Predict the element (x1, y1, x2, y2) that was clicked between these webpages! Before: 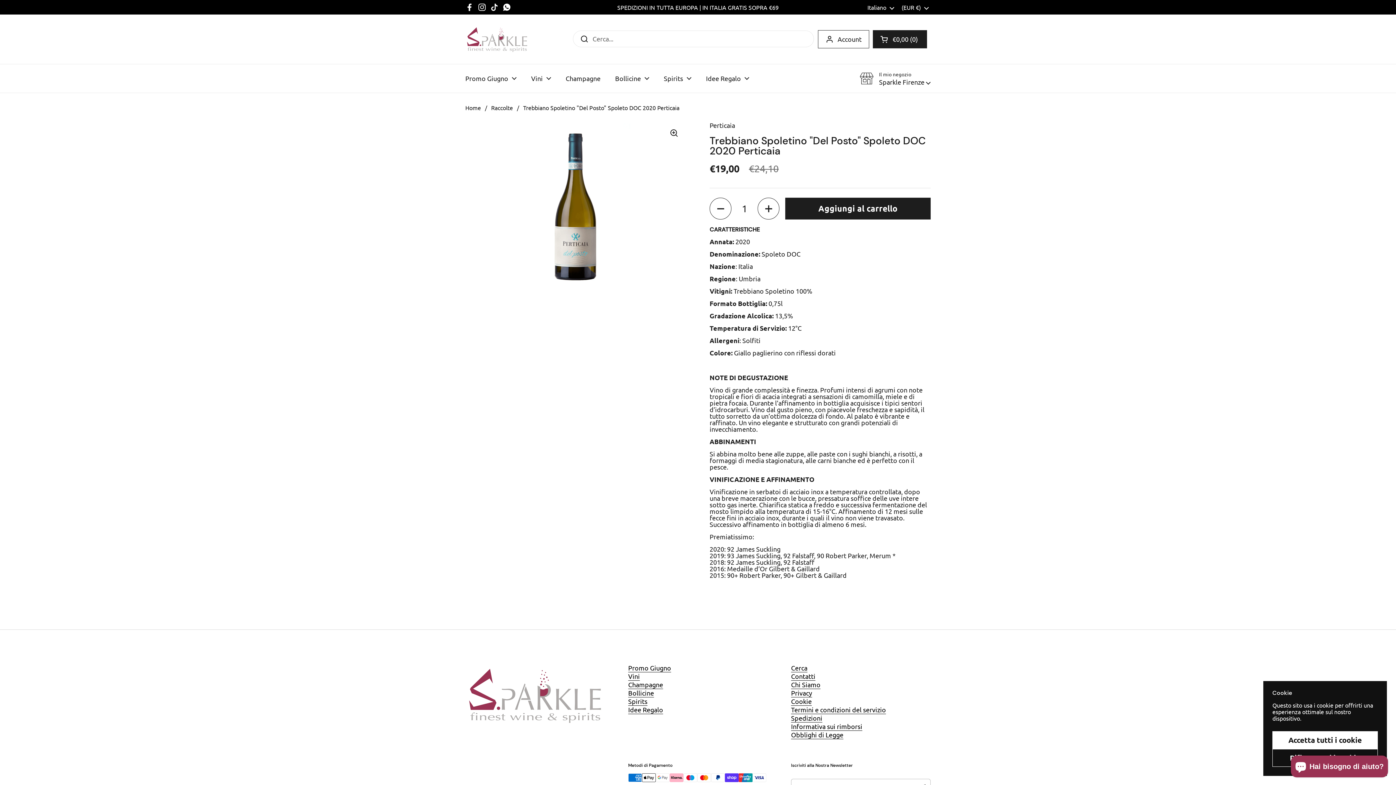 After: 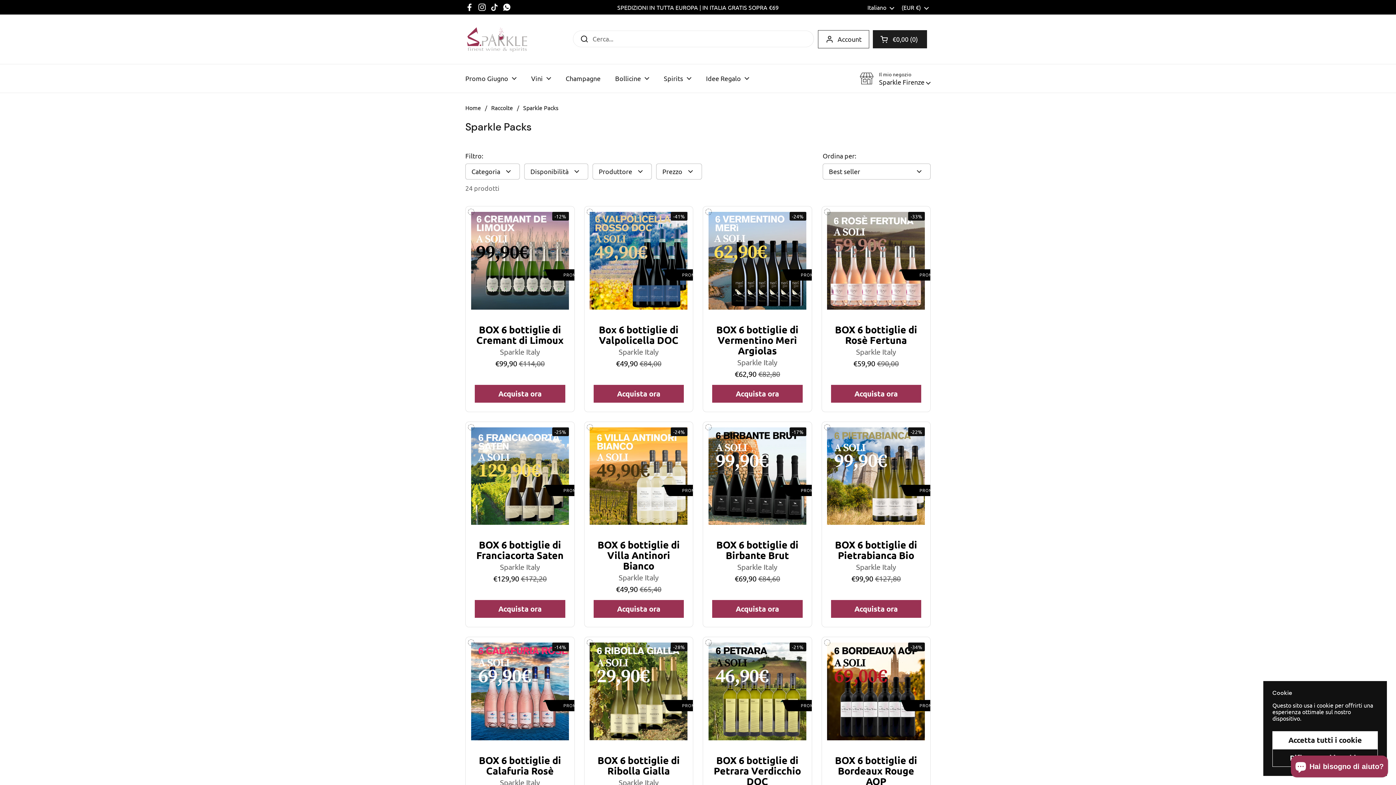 Action: bbox: (628, 706, 663, 714) label: Idee Regalo